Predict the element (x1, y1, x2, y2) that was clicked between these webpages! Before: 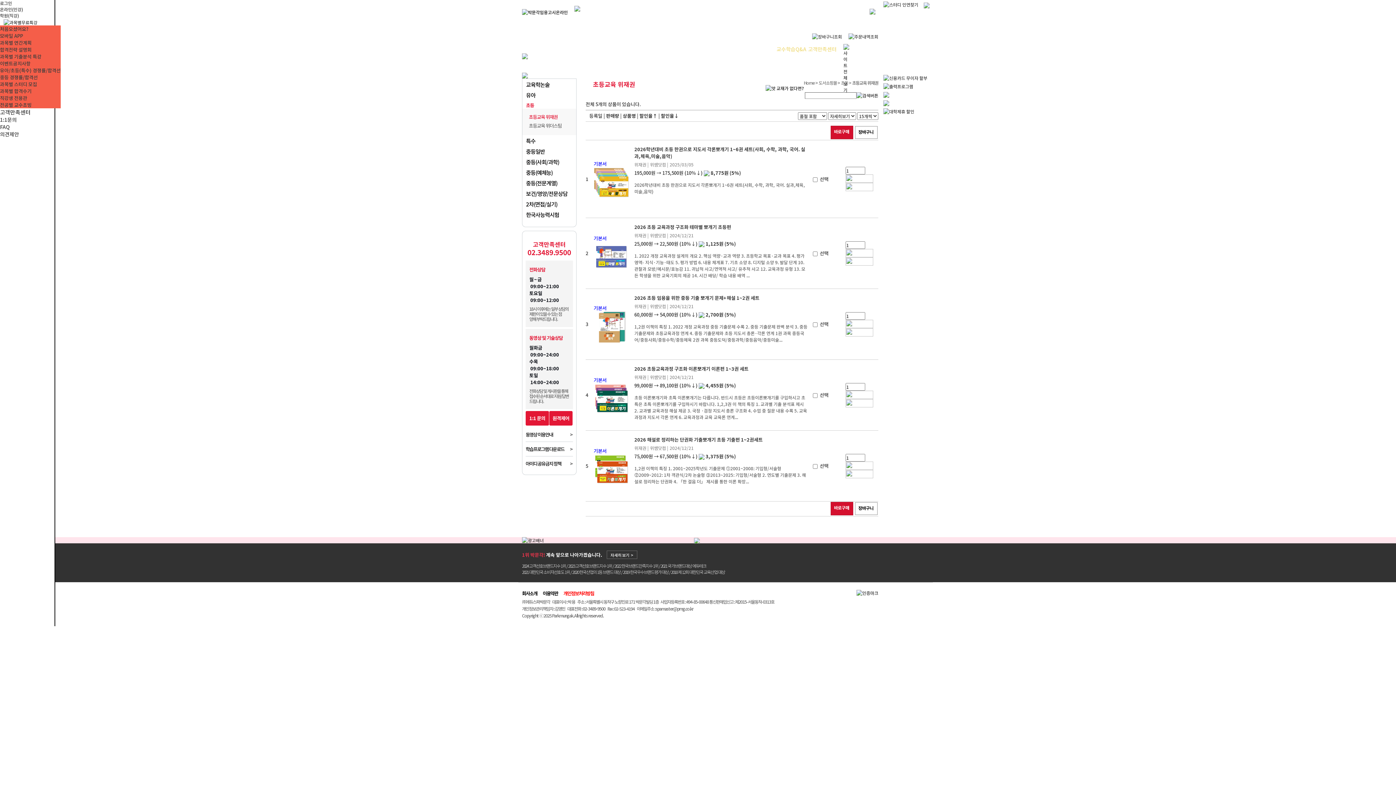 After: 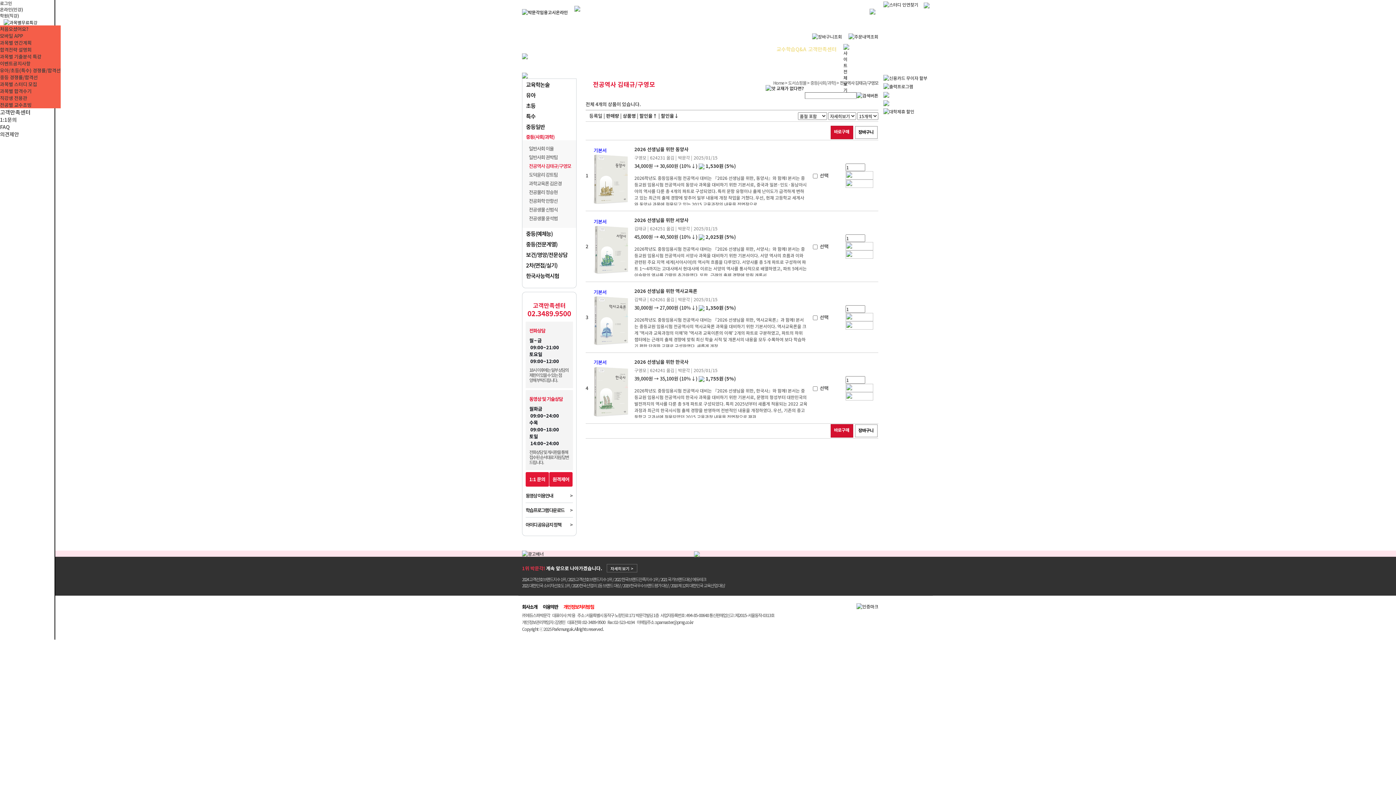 Action: bbox: (522, 156, 576, 165) label: 중등(사회/과학)